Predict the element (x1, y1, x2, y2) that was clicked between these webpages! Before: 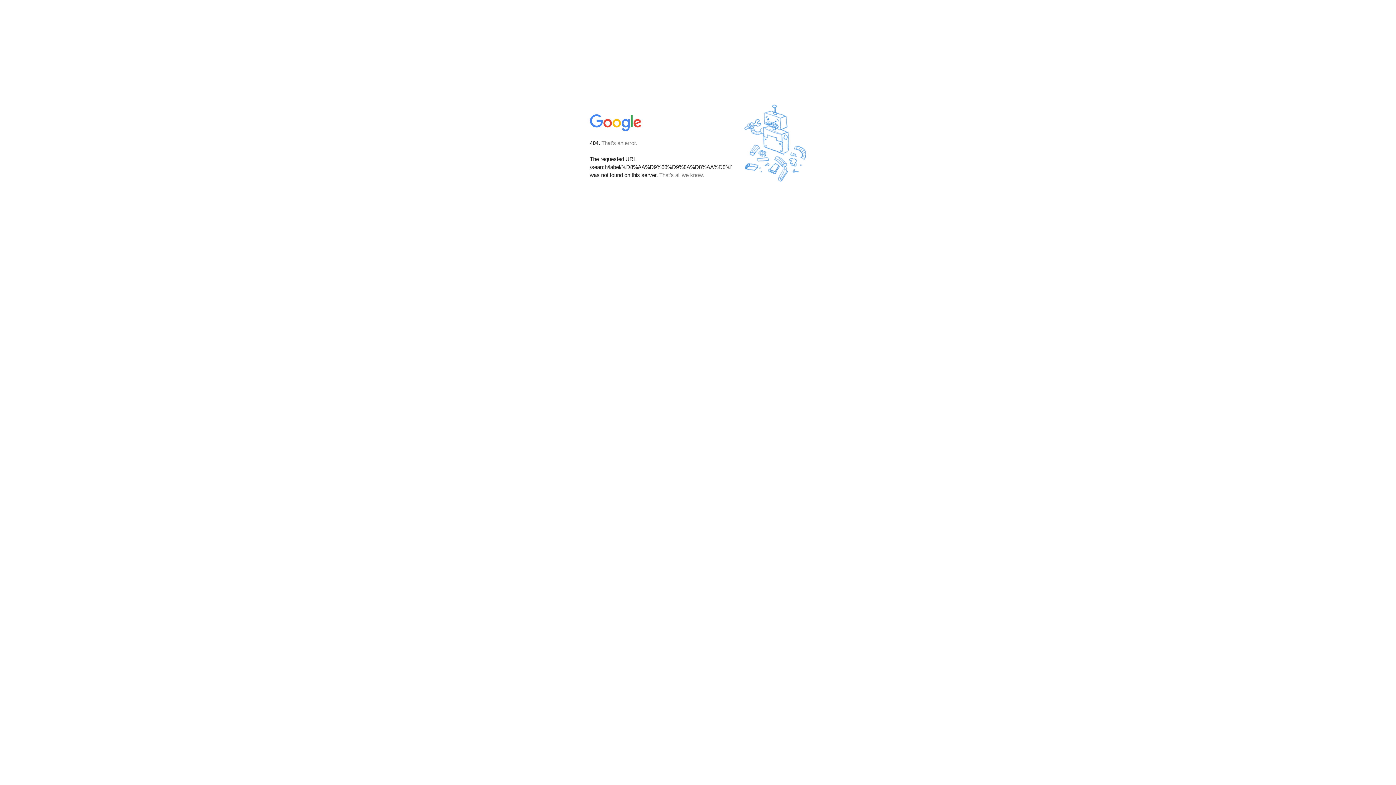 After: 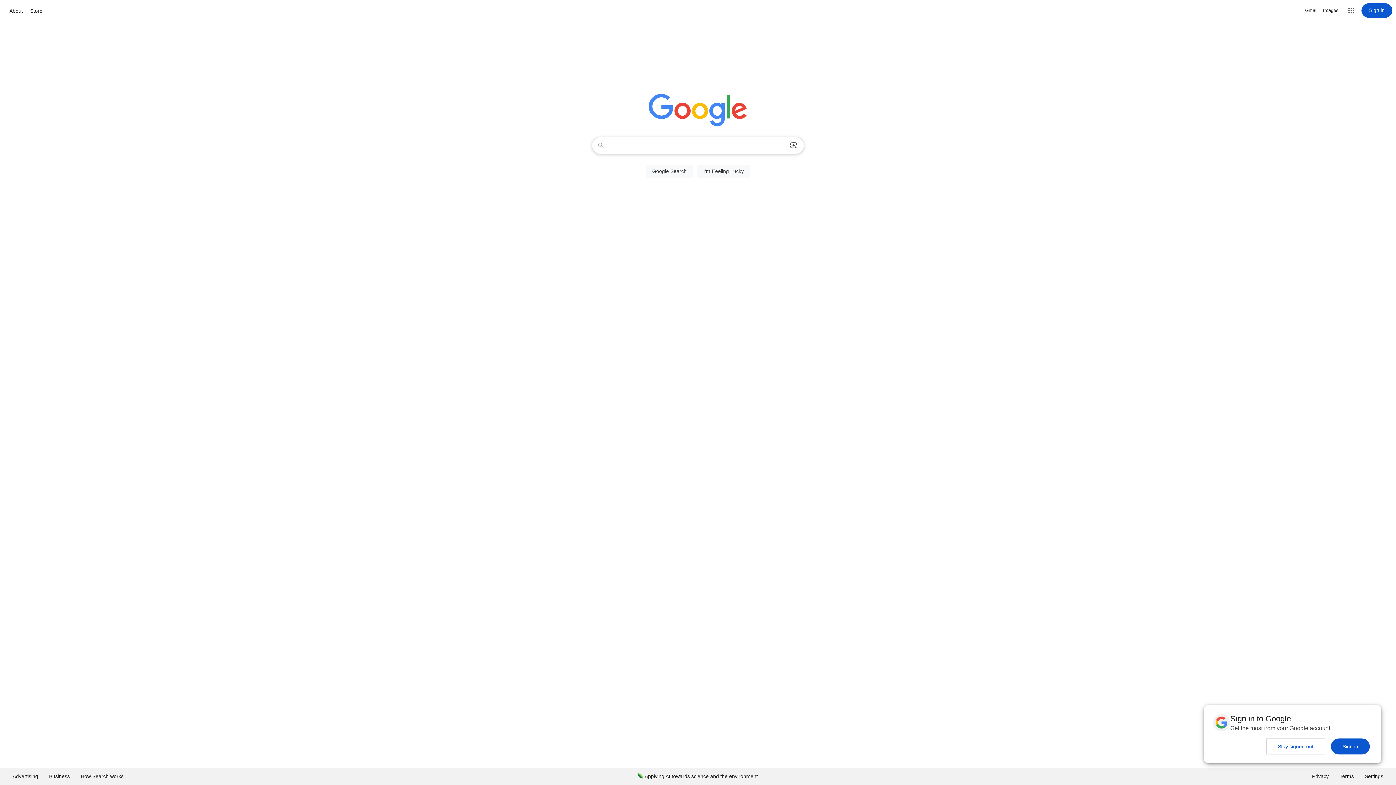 Action: bbox: (590, 127, 642, 134)